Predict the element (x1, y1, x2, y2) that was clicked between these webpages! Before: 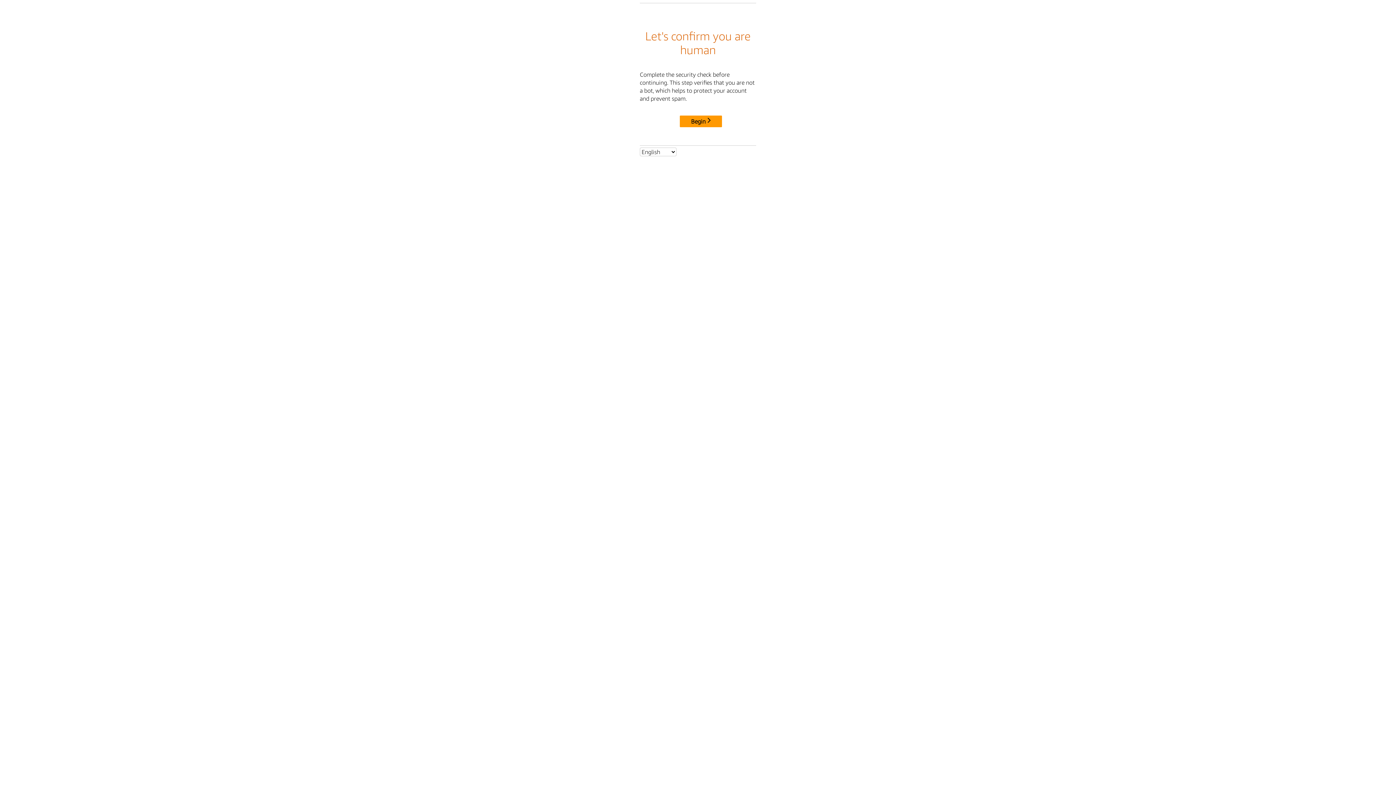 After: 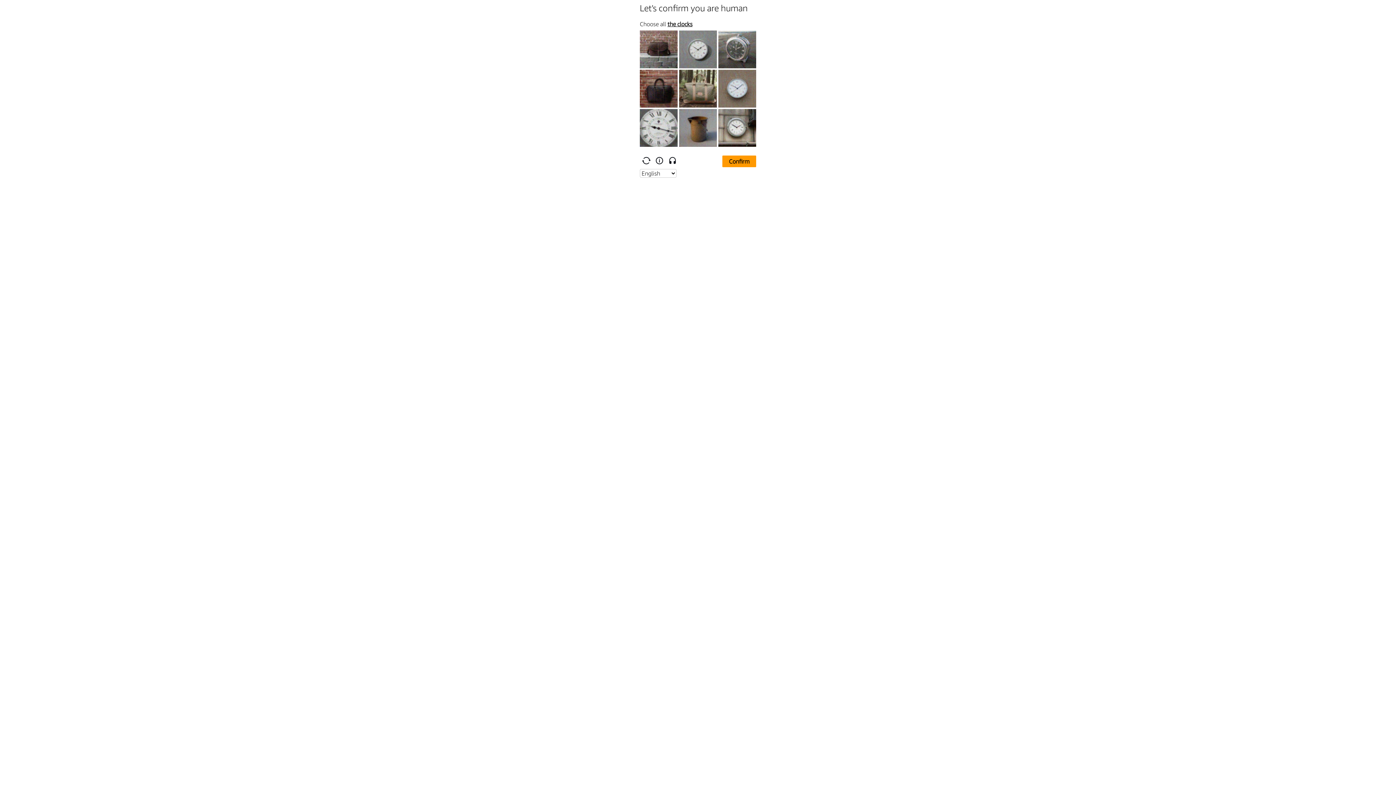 Action: label: Begin bbox: (680, 115, 722, 127)